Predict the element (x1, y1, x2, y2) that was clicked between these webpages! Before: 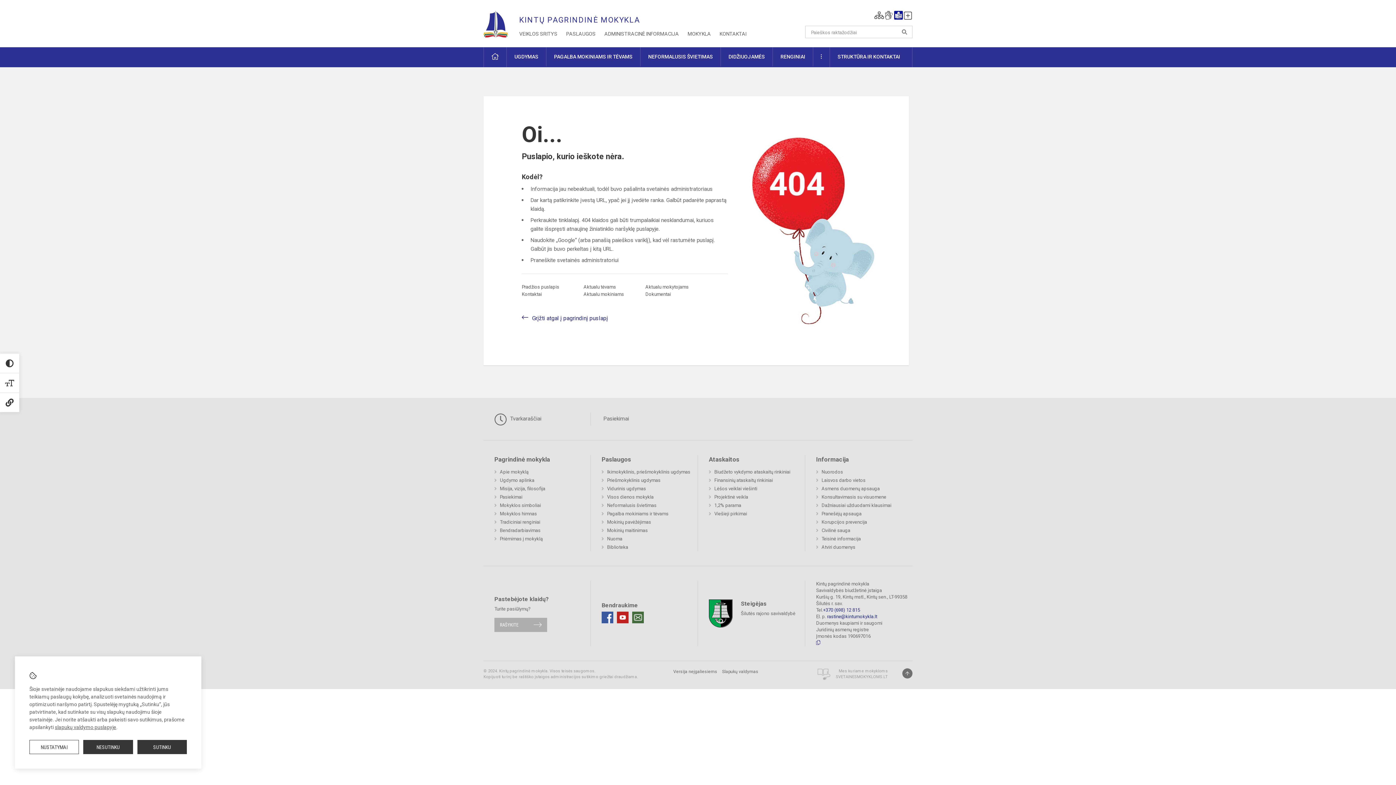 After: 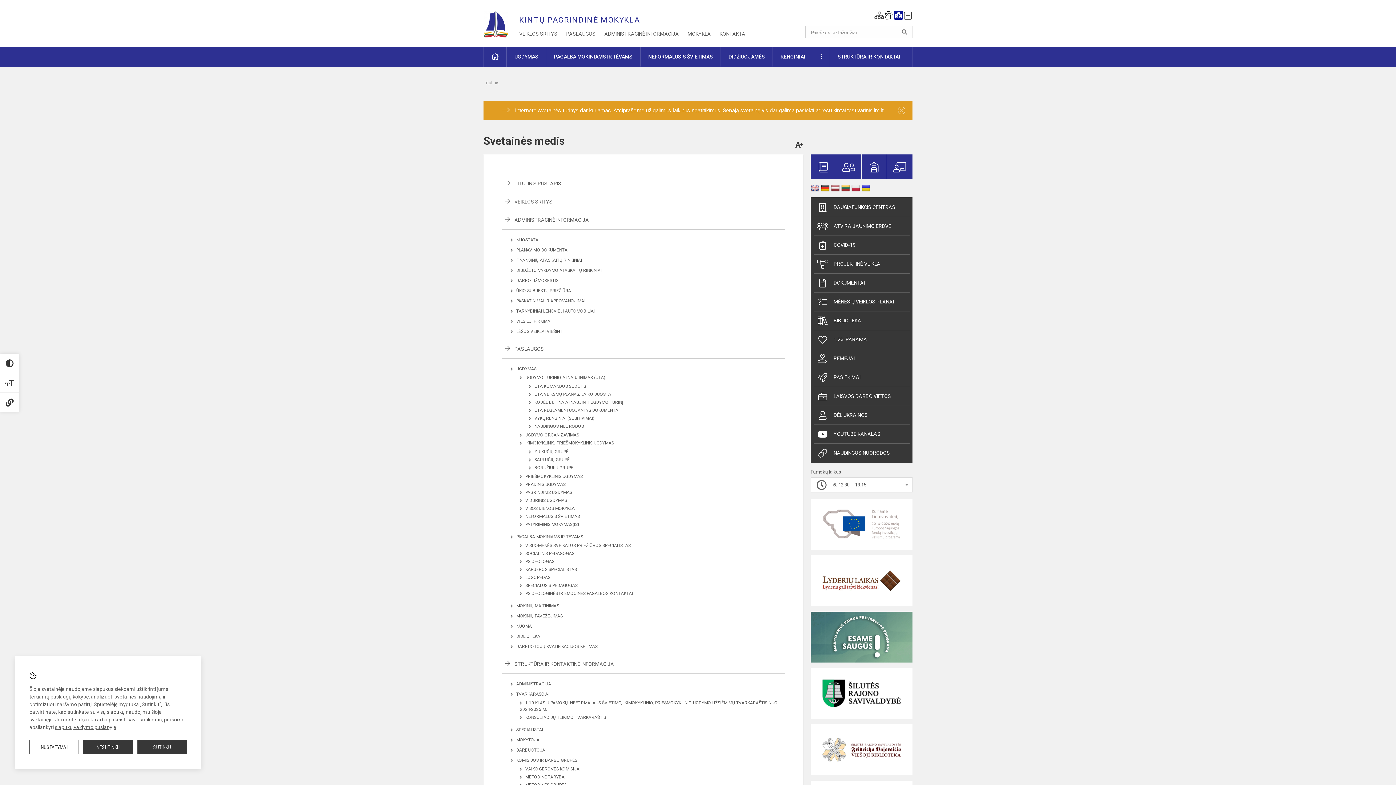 Action: label: Svetainės medis bbox: (874, 10, 884, 19)